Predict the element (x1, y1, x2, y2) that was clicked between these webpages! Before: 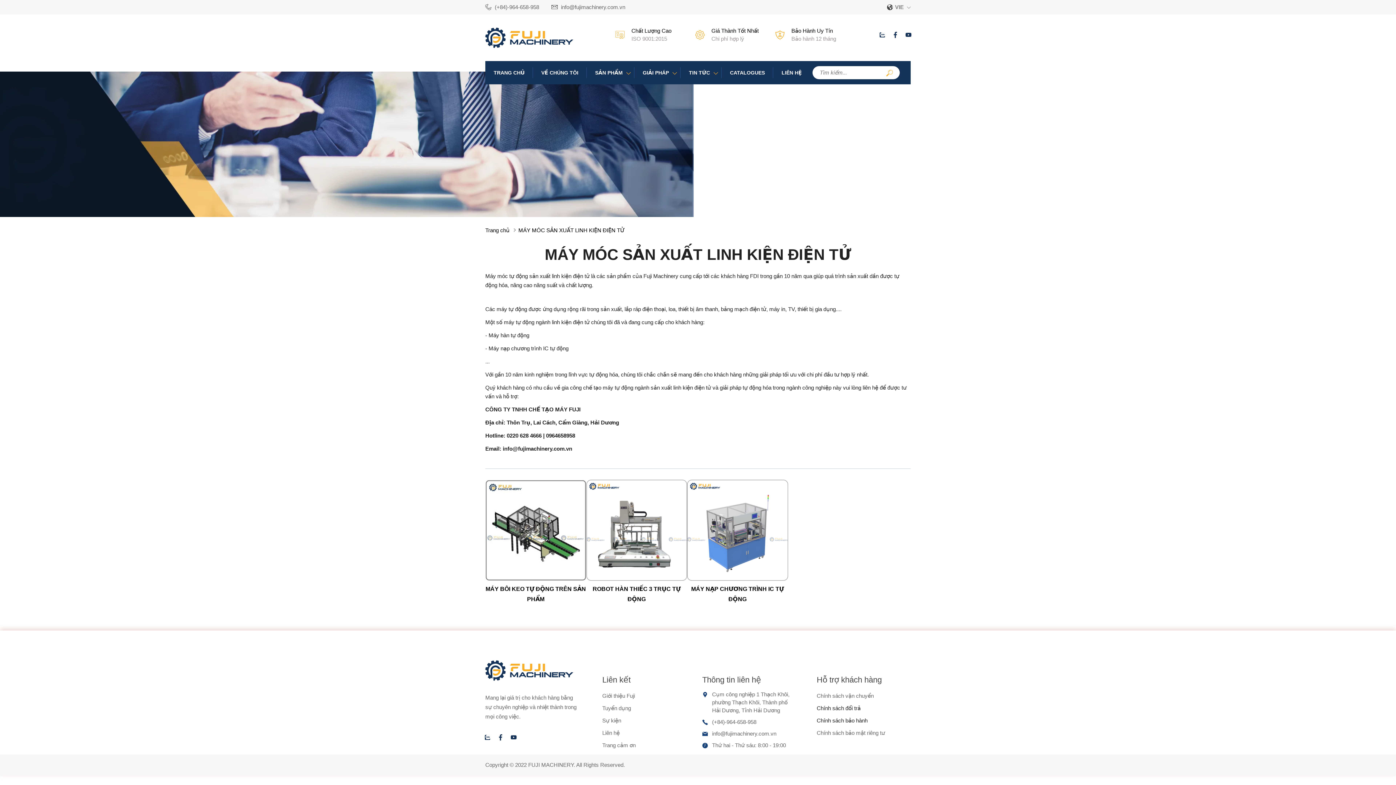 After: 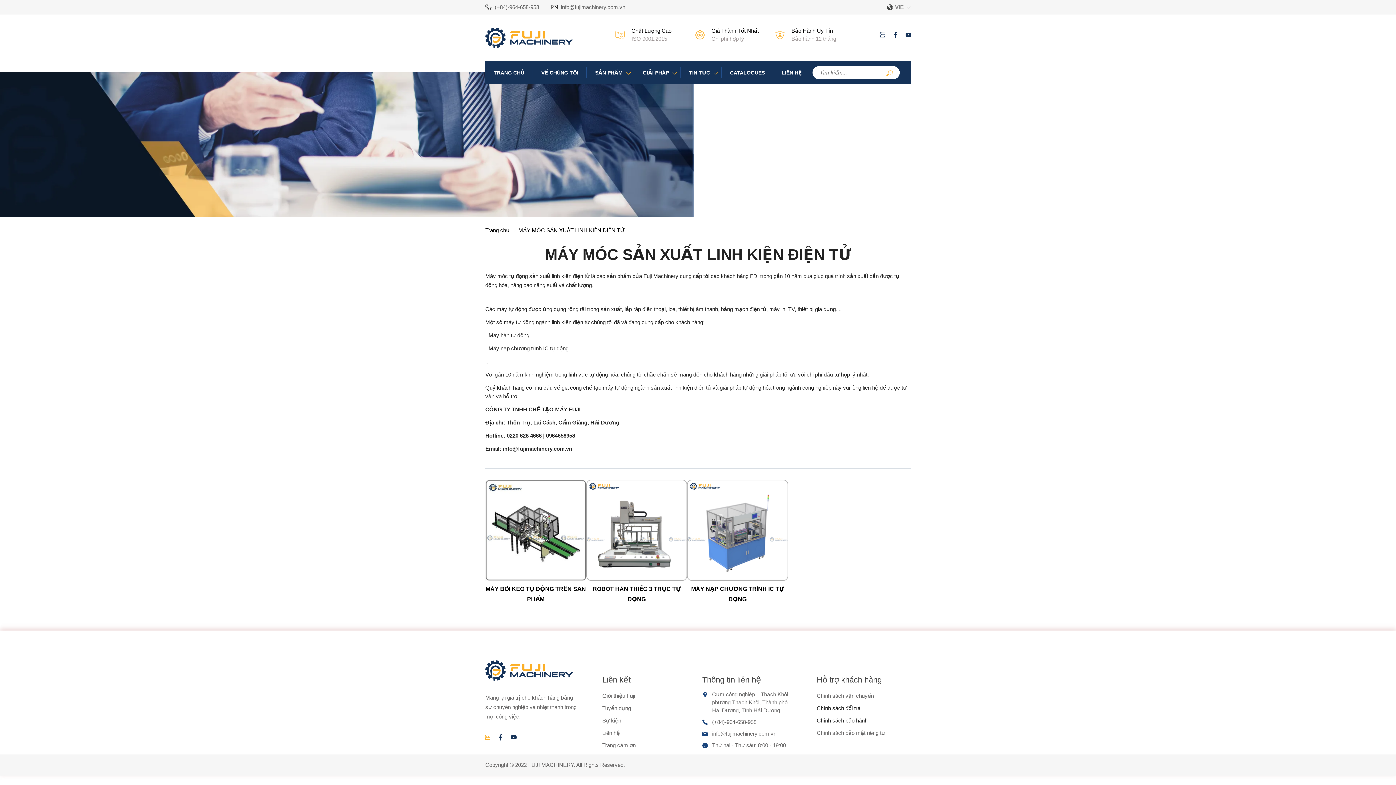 Action: bbox: (485, 735, 489, 739)